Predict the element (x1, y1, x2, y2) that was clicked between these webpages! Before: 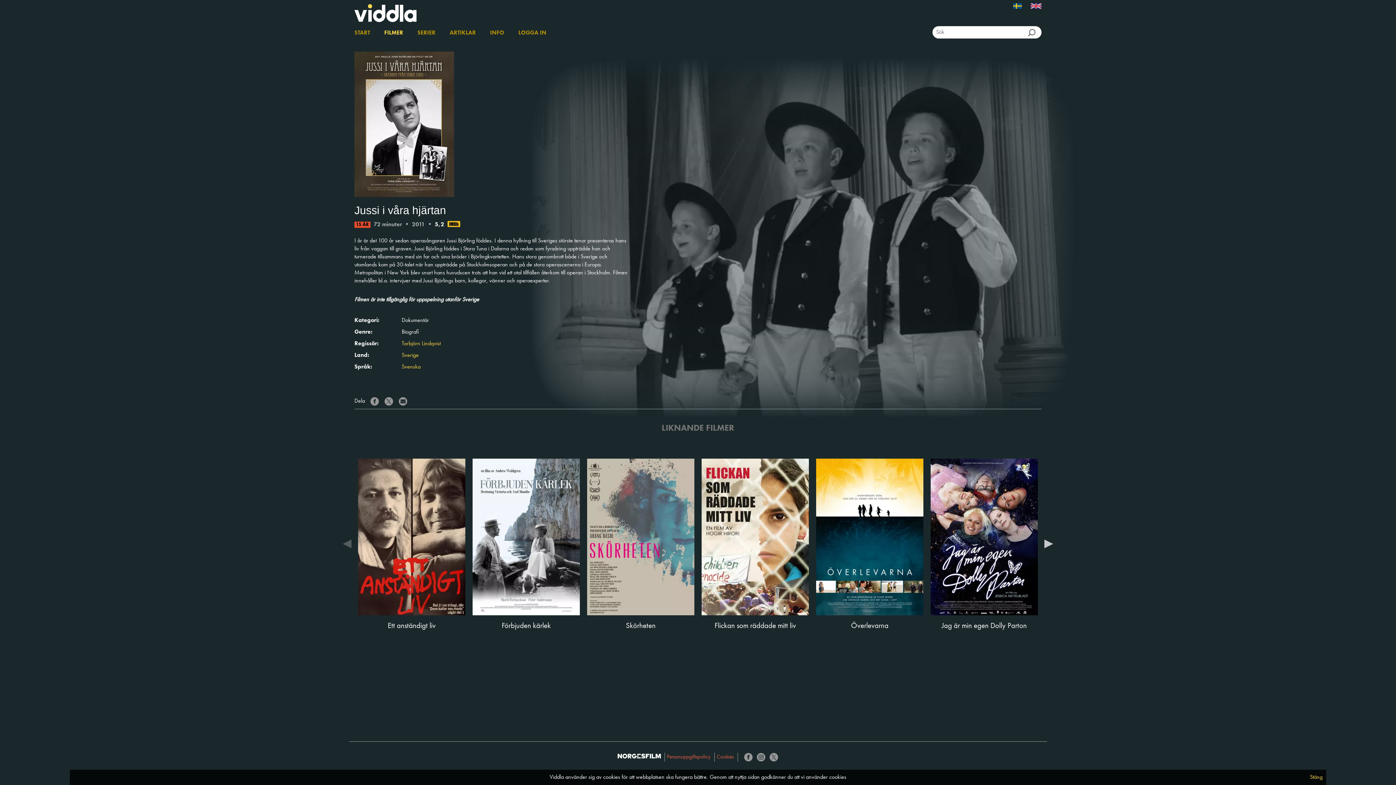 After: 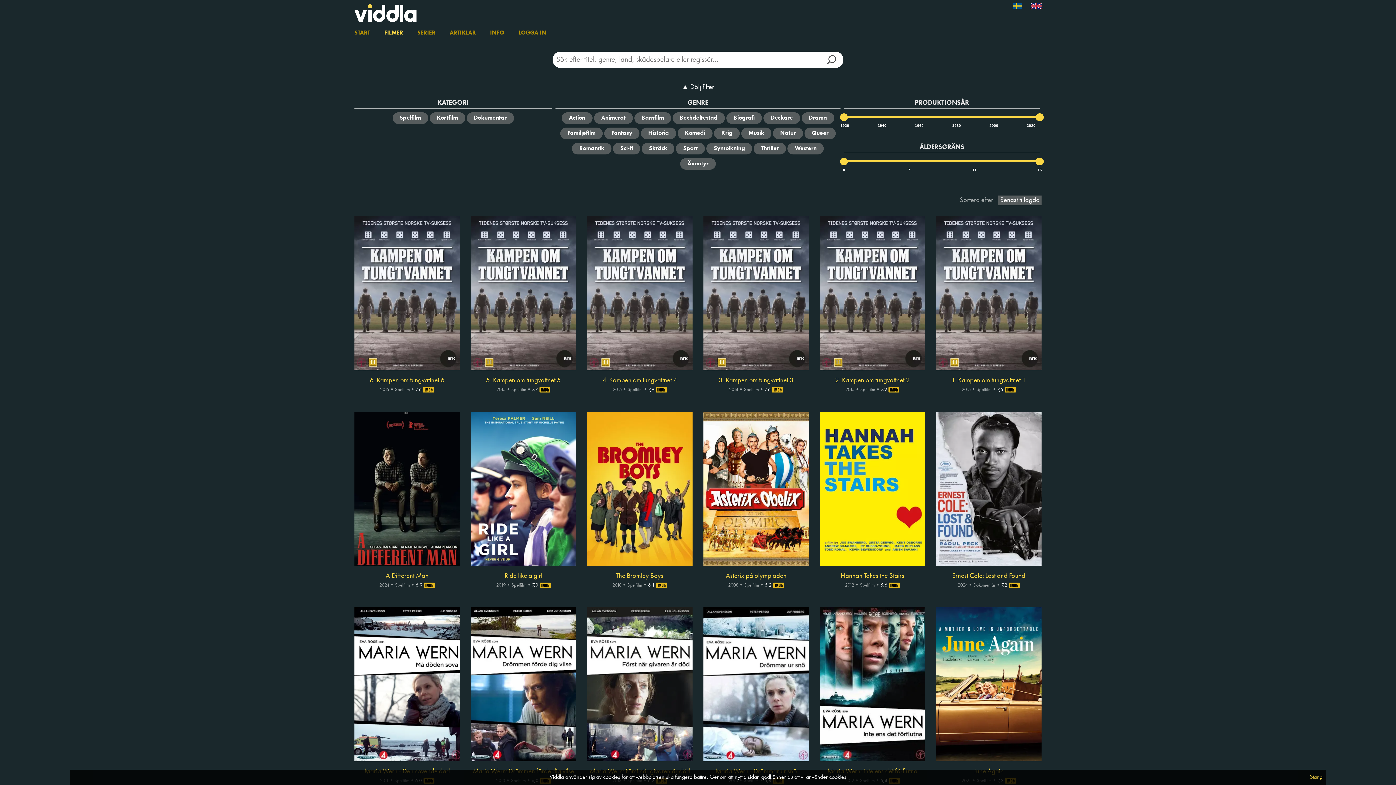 Action: label: FILMER bbox: (384, 24, 408, 41)